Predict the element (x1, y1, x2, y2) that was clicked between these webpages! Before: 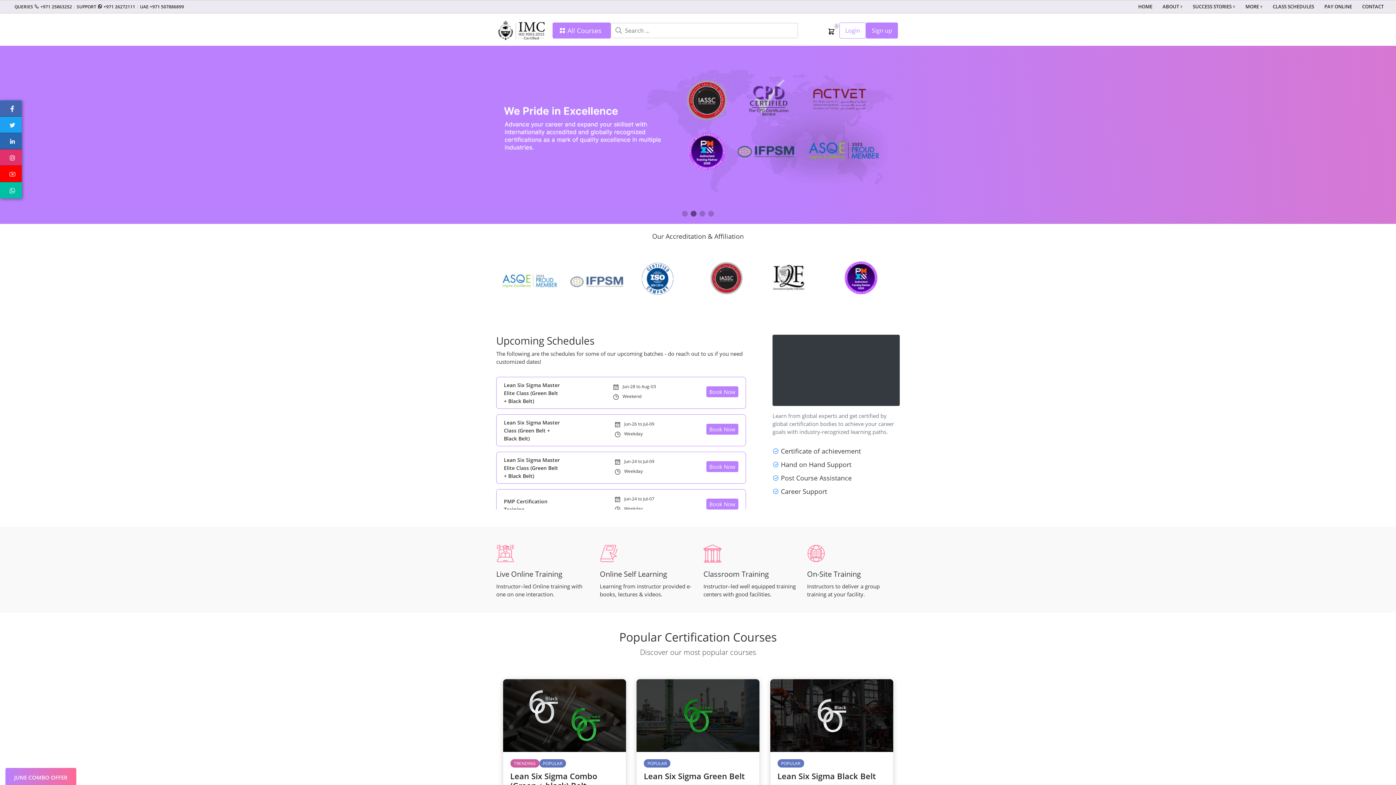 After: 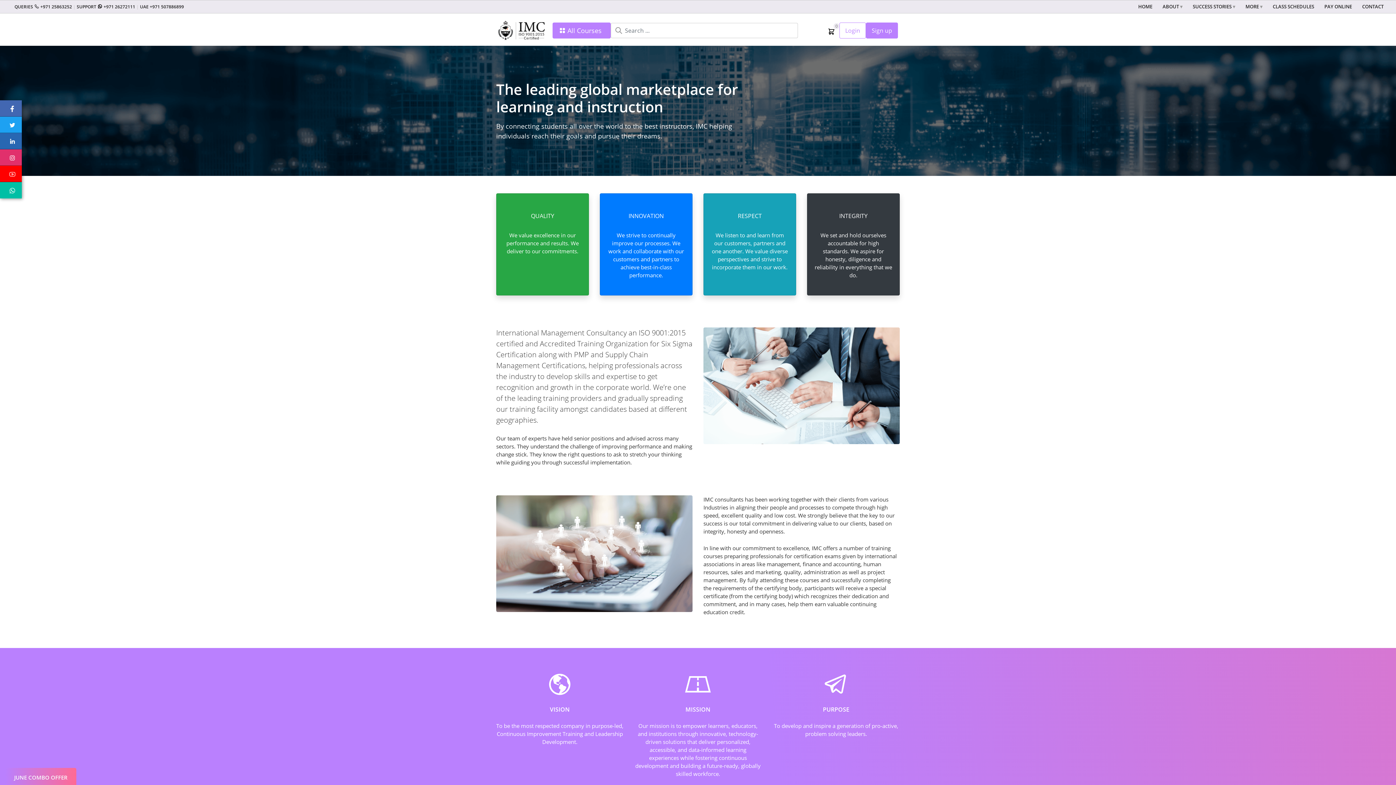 Action: label: ABOUT ▾ bbox: (1162, 3, 1182, 9)